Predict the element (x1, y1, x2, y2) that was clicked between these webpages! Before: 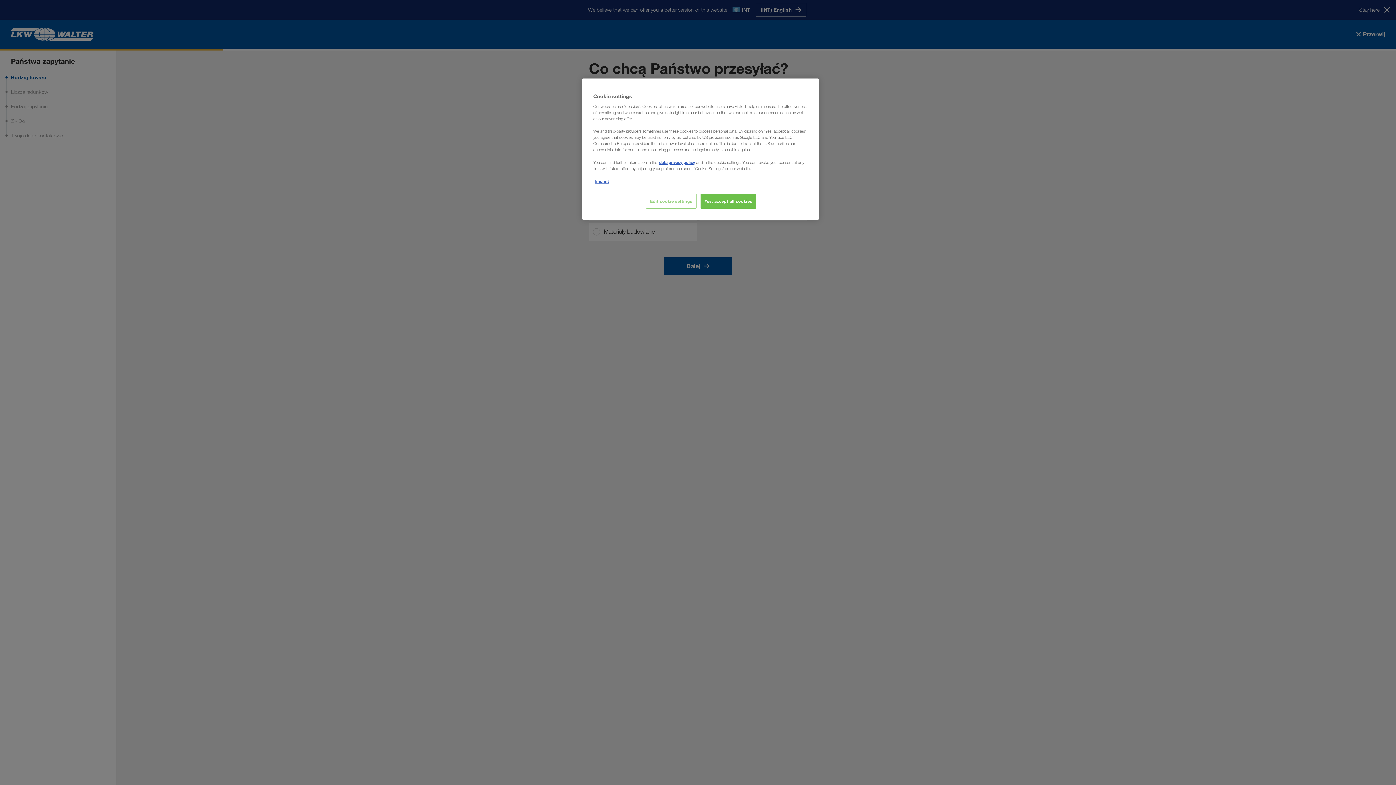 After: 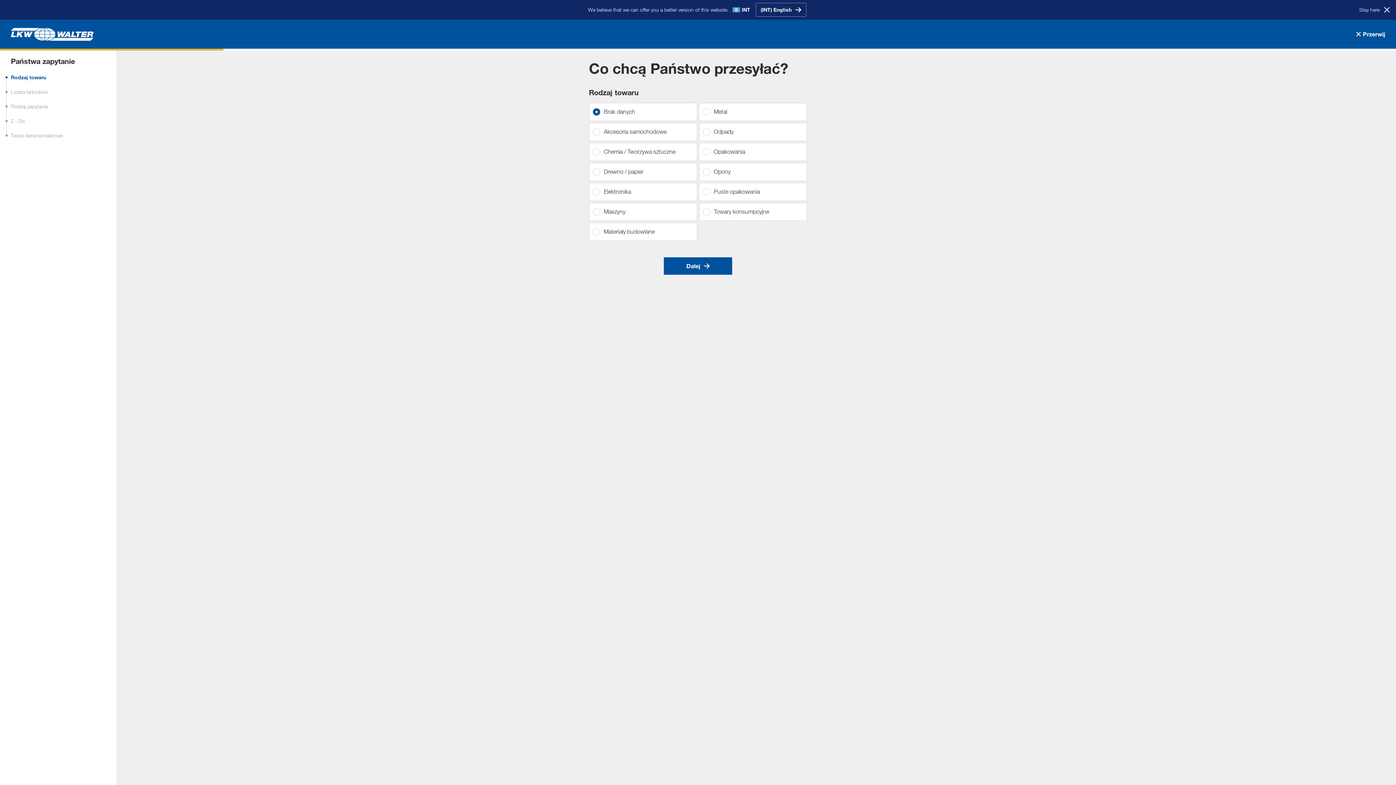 Action: bbox: (700, 193, 756, 208) label: Yes, accept all cookies